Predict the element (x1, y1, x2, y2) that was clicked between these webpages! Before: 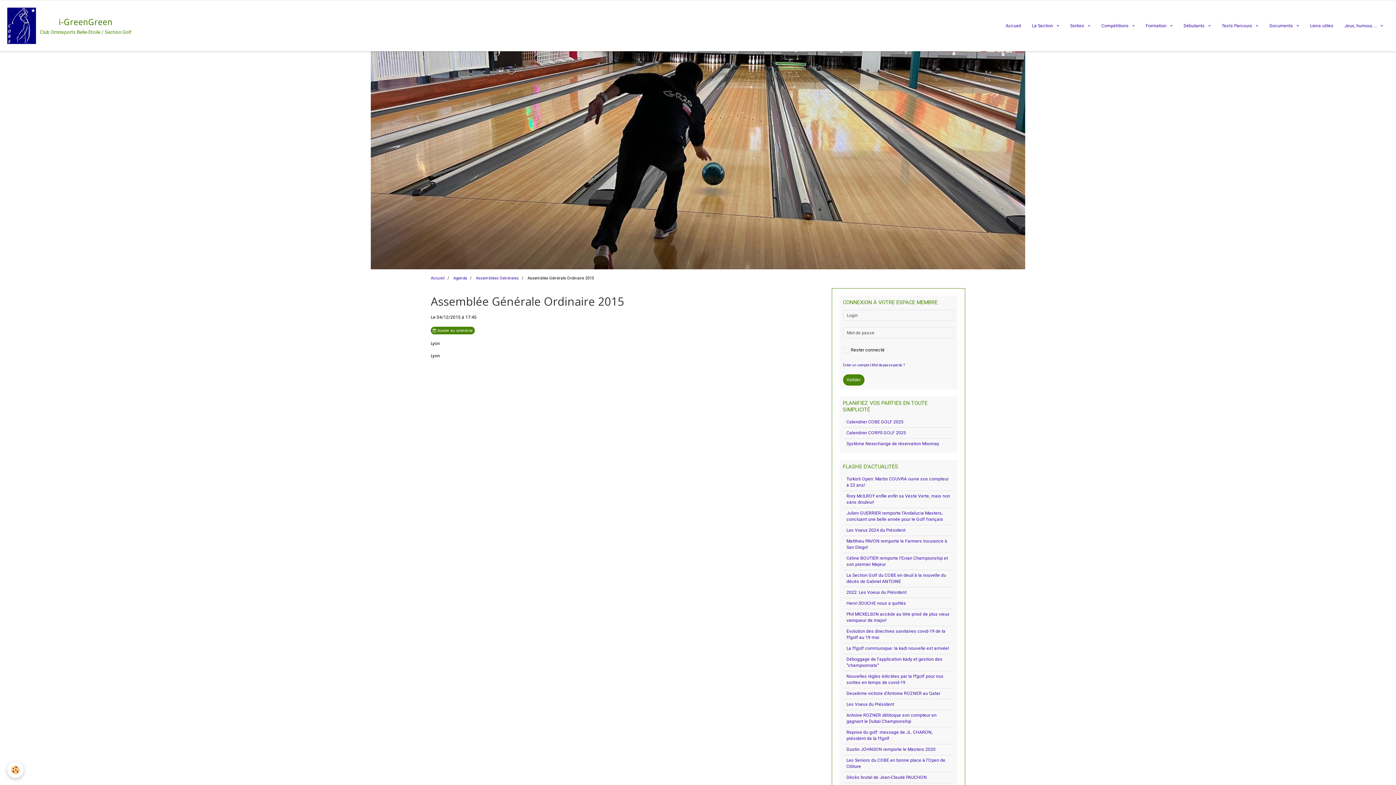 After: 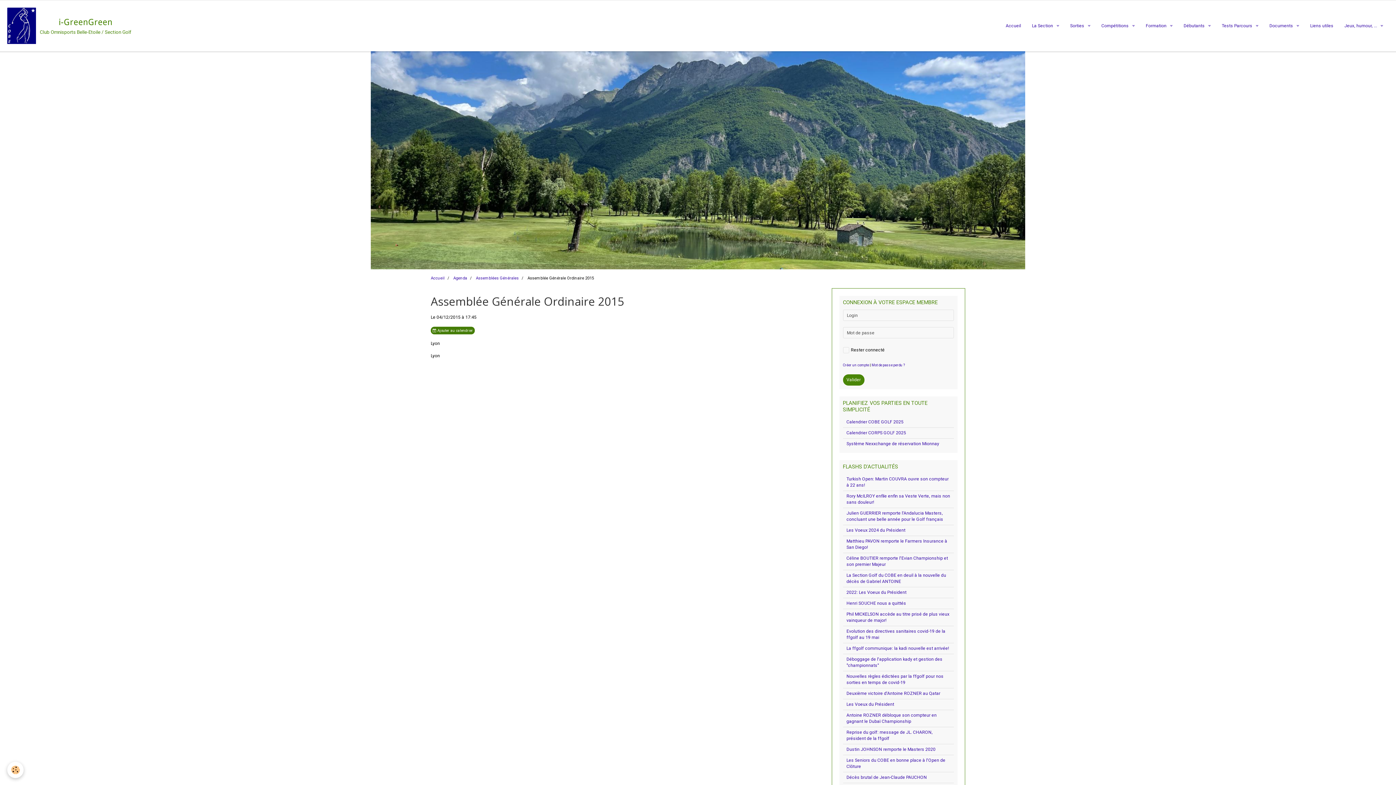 Action: bbox: (430, 326, 474, 334) label:  Ajouter au calendrier